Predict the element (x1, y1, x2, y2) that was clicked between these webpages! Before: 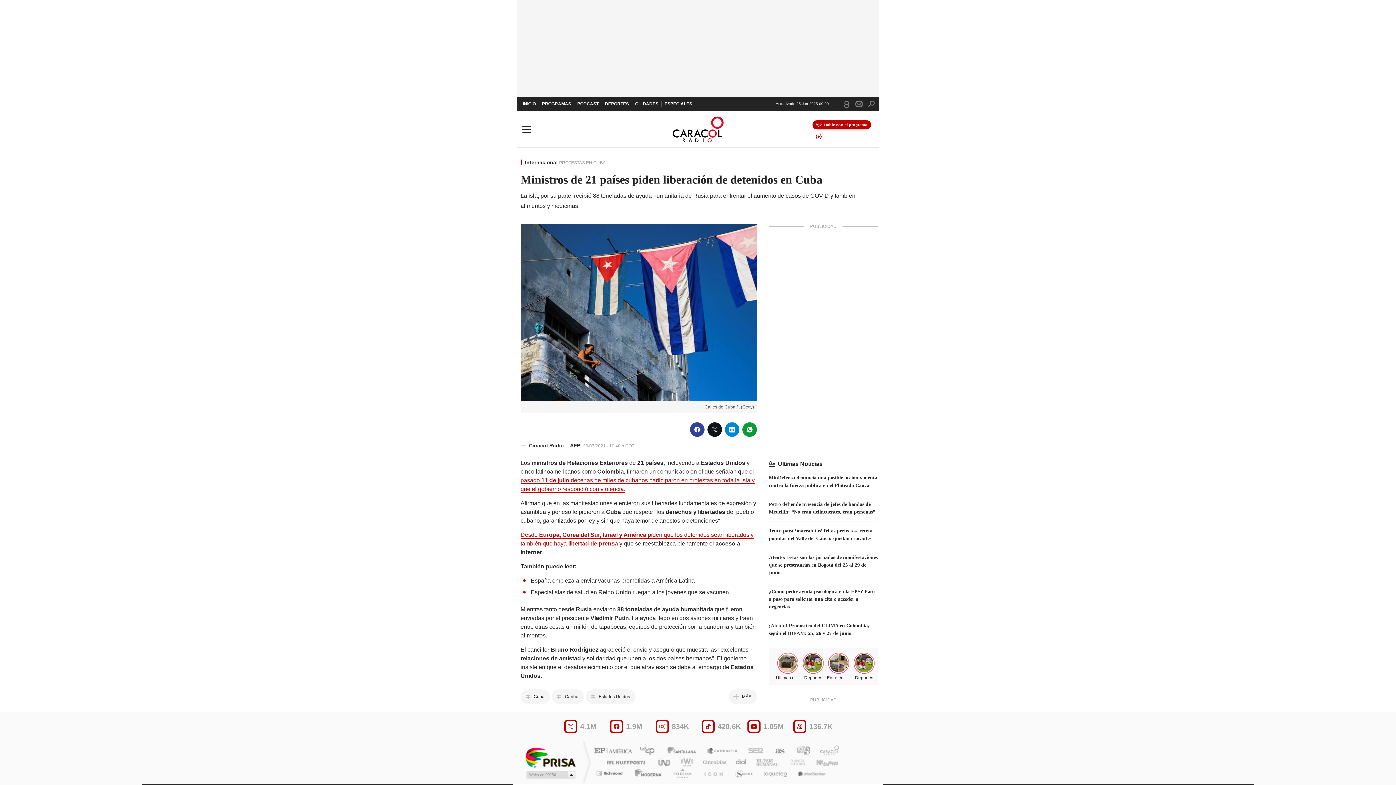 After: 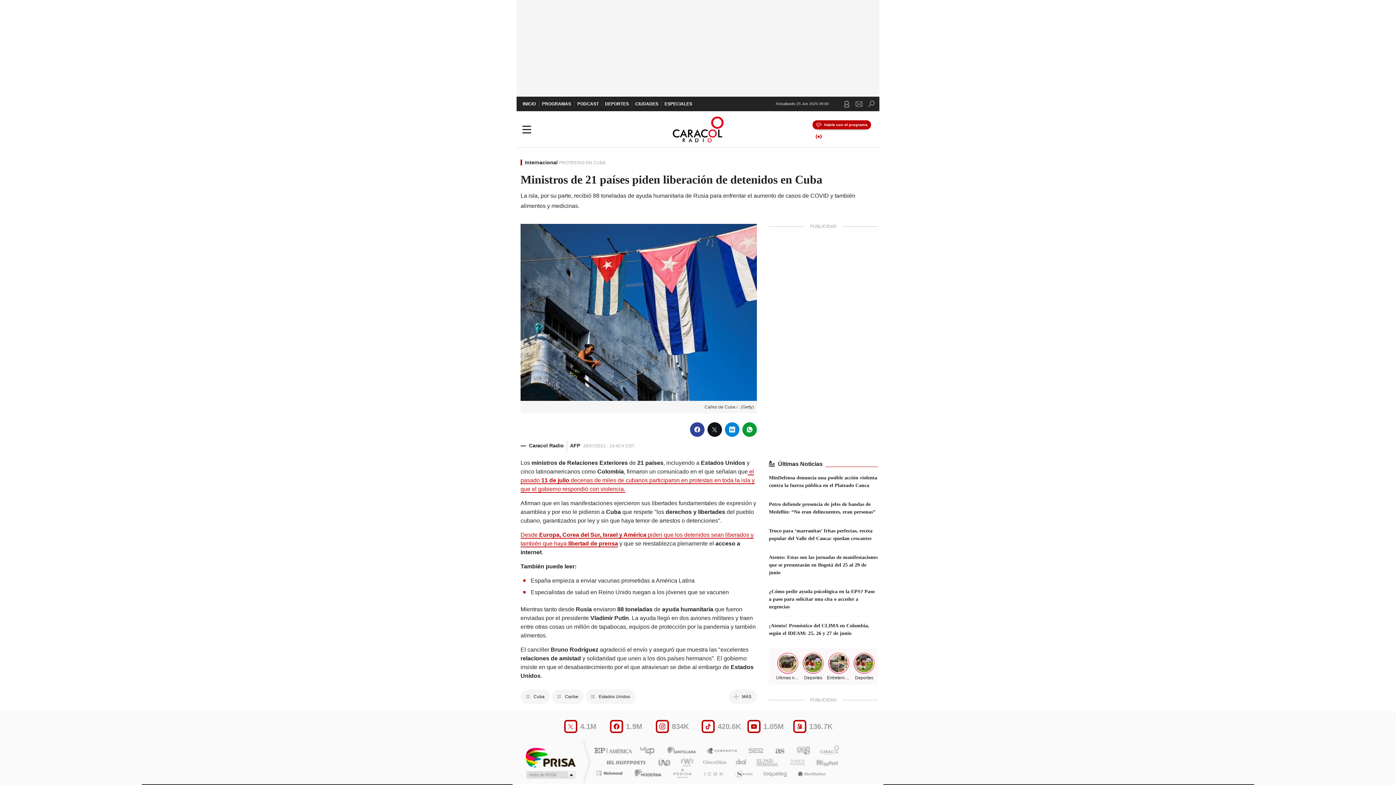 Action: bbox: (809, 758, 839, 767) label: Kebuena